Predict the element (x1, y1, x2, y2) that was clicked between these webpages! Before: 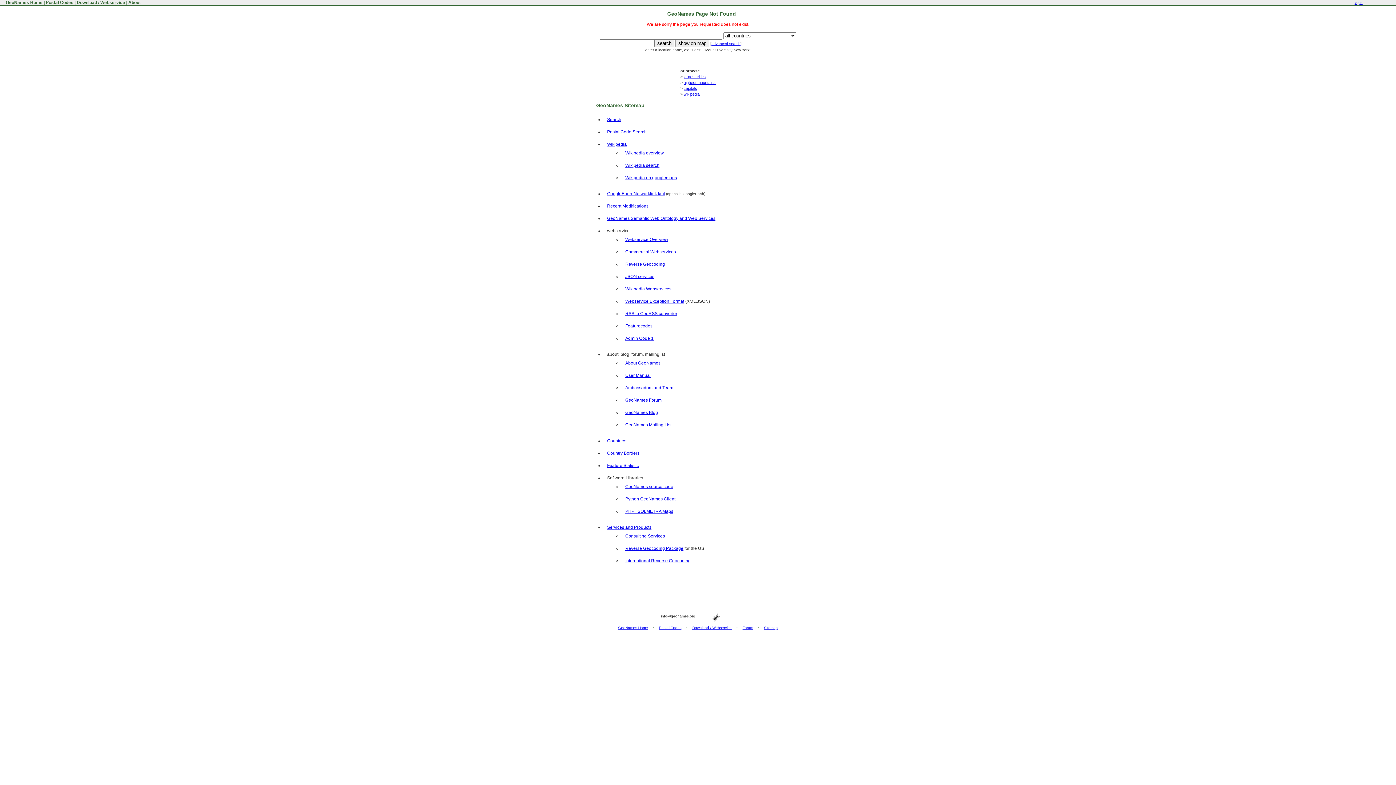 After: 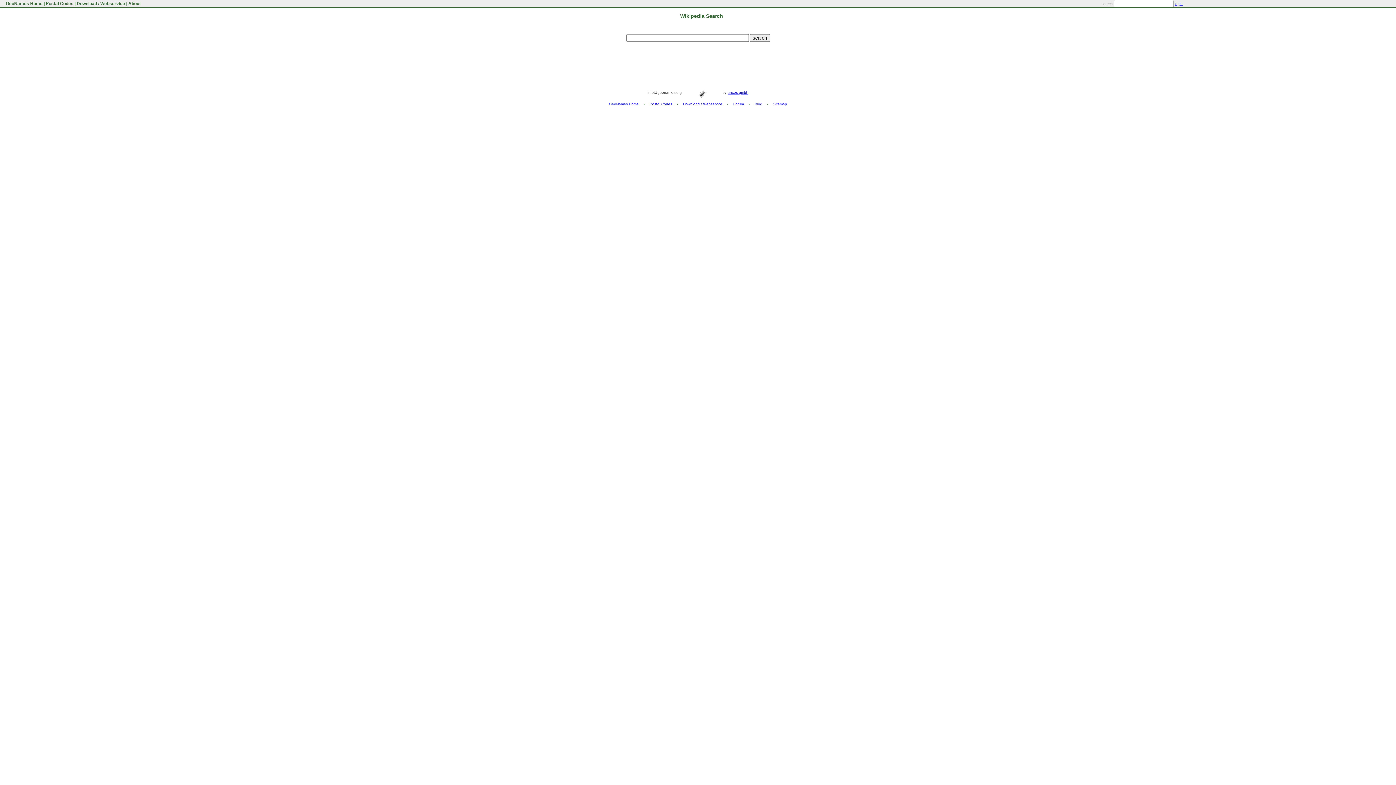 Action: bbox: (625, 162, 659, 168) label: Wikipedia search